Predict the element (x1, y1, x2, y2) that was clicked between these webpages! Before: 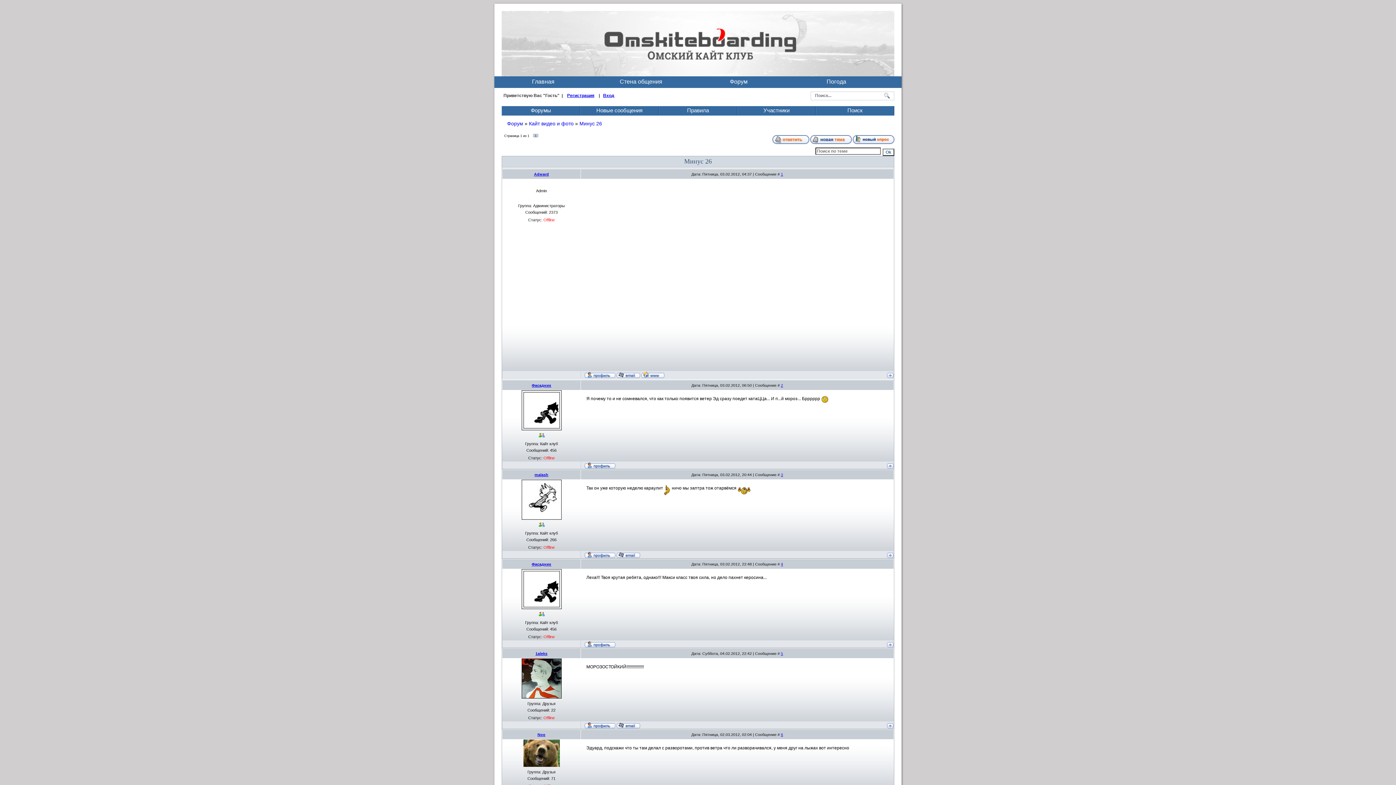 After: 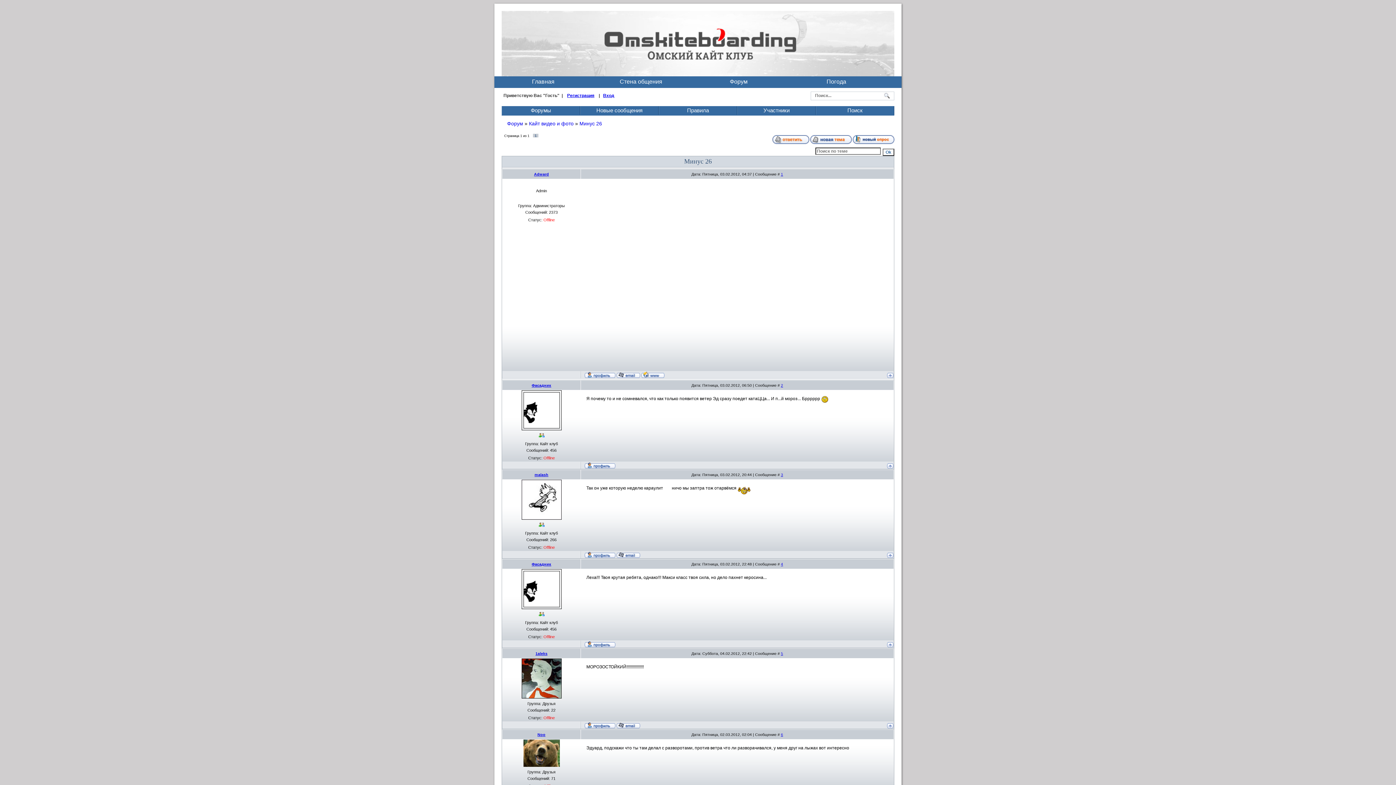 Action: bbox: (616, 372, 640, 376)